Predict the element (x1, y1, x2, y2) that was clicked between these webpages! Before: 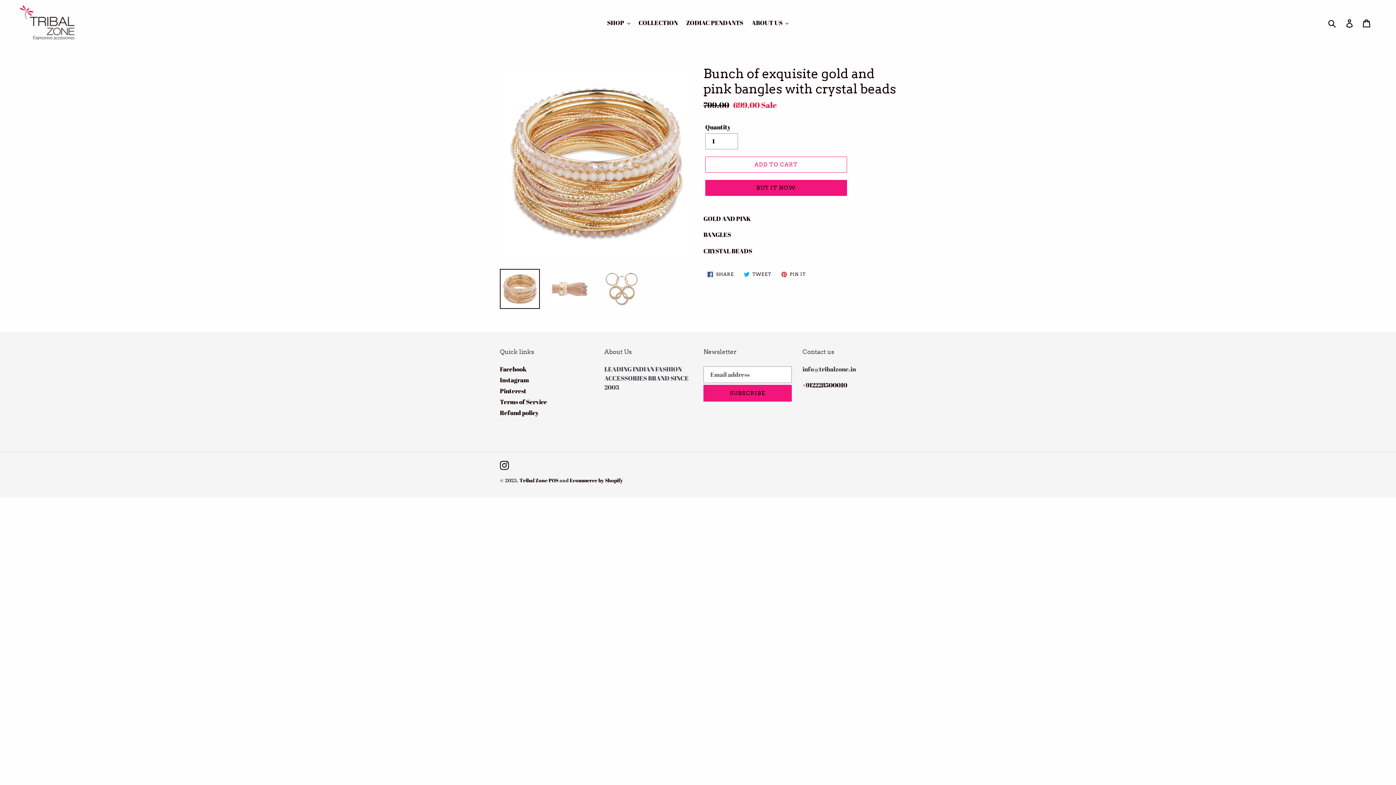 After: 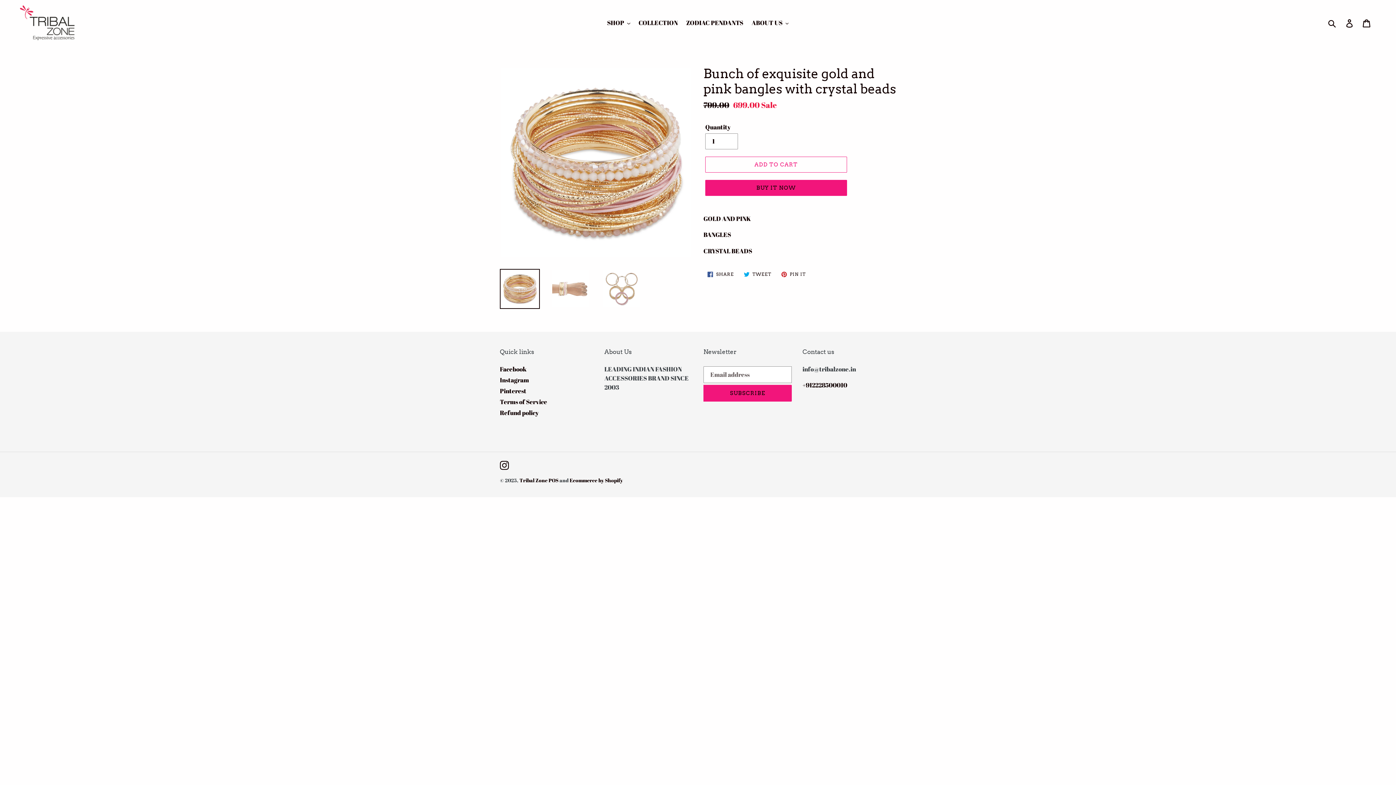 Action: bbox: (777, 268, 809, 280) label:  PIN IT
PIN ON PINTEREST